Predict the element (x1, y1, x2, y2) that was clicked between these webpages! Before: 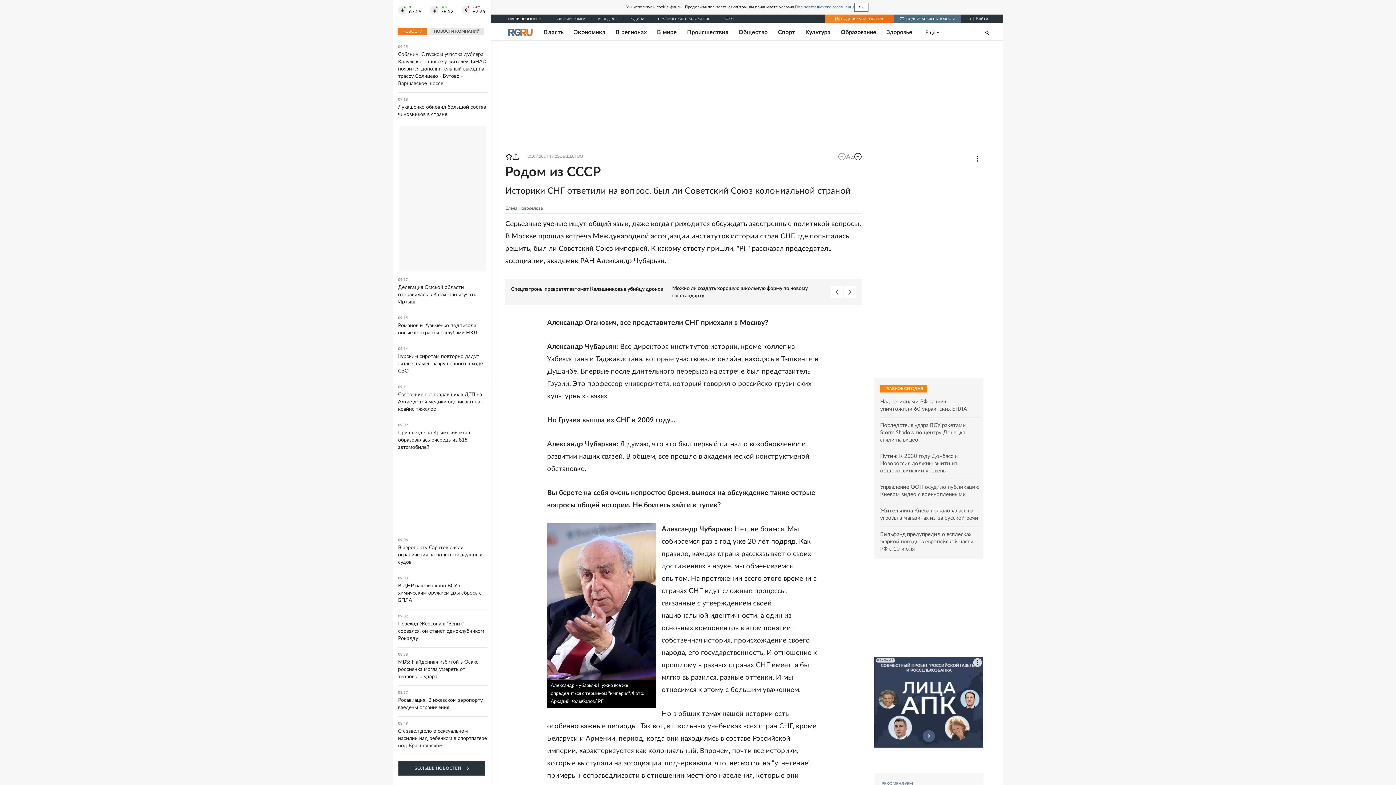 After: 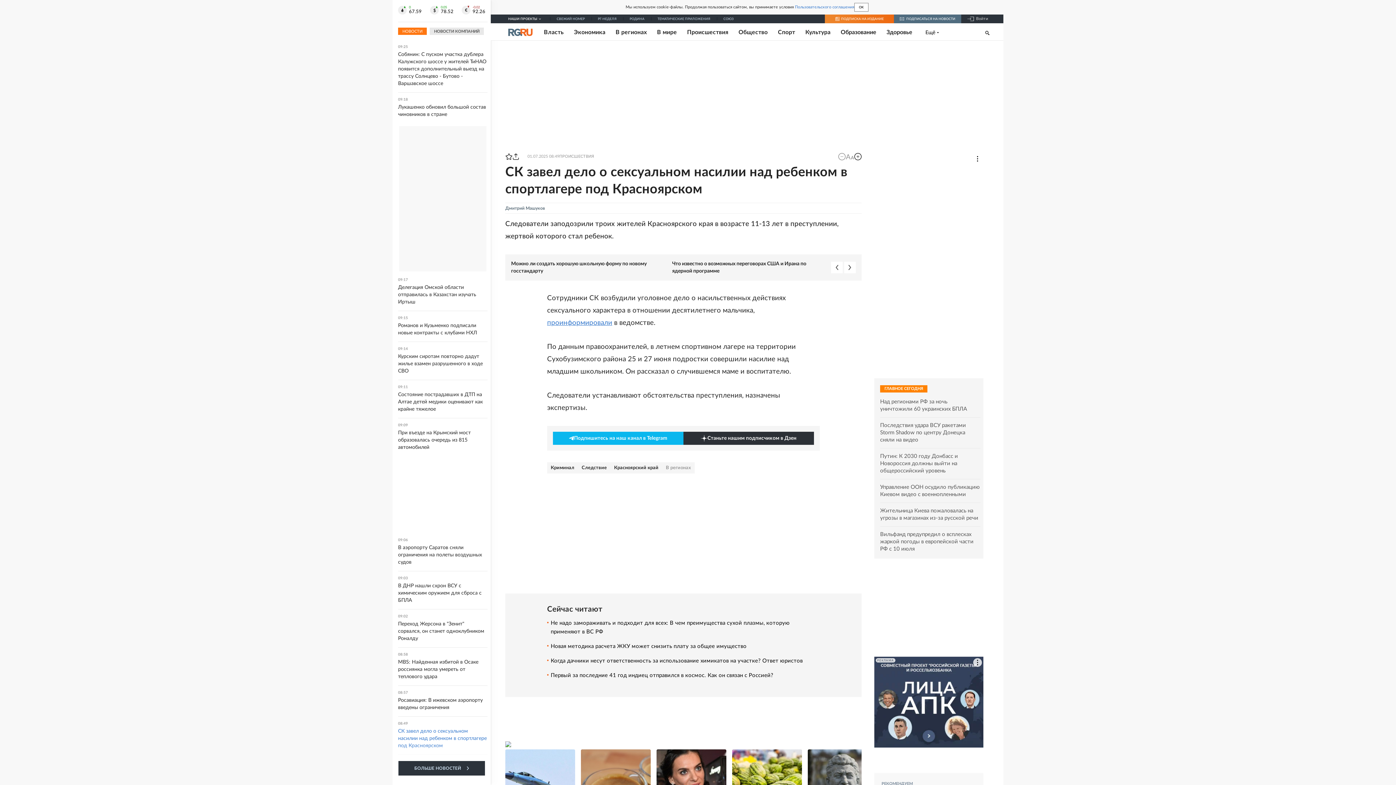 Action: label: 08:49
СК завел дело о сексуальном насилии над ребенком в спортлагере под Красноярском bbox: (398, 722, 487, 749)